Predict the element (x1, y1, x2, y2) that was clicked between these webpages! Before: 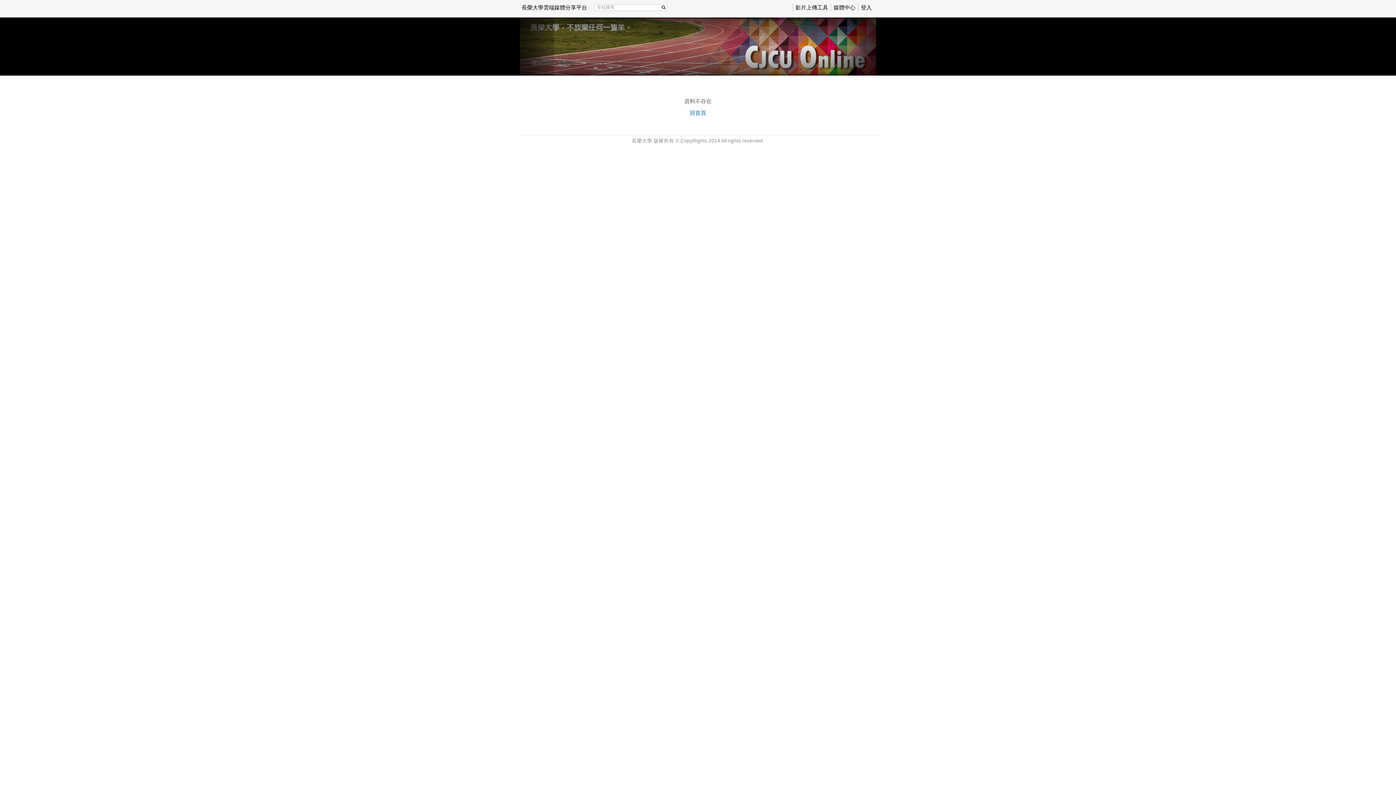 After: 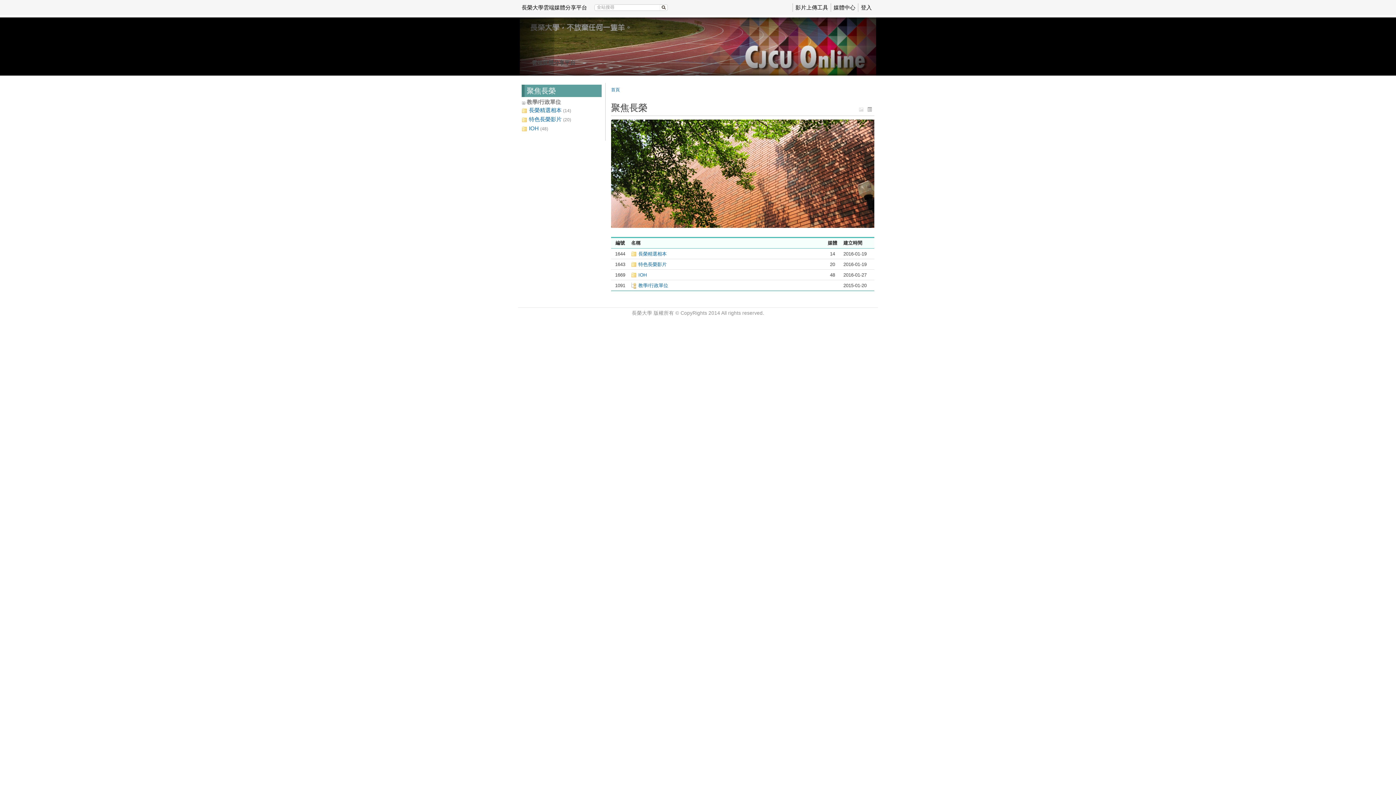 Action: bbox: (833, 4, 855, 10) label: 媒體中心